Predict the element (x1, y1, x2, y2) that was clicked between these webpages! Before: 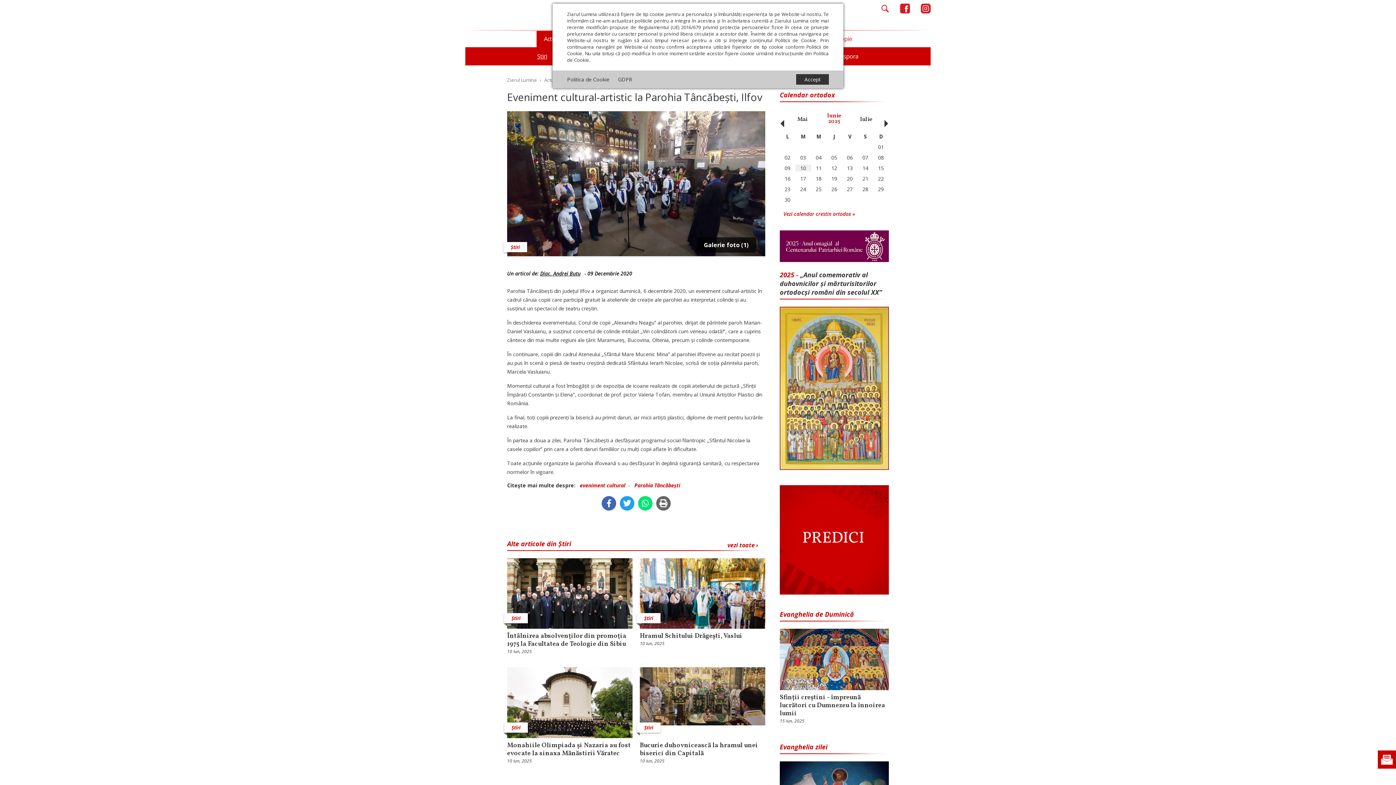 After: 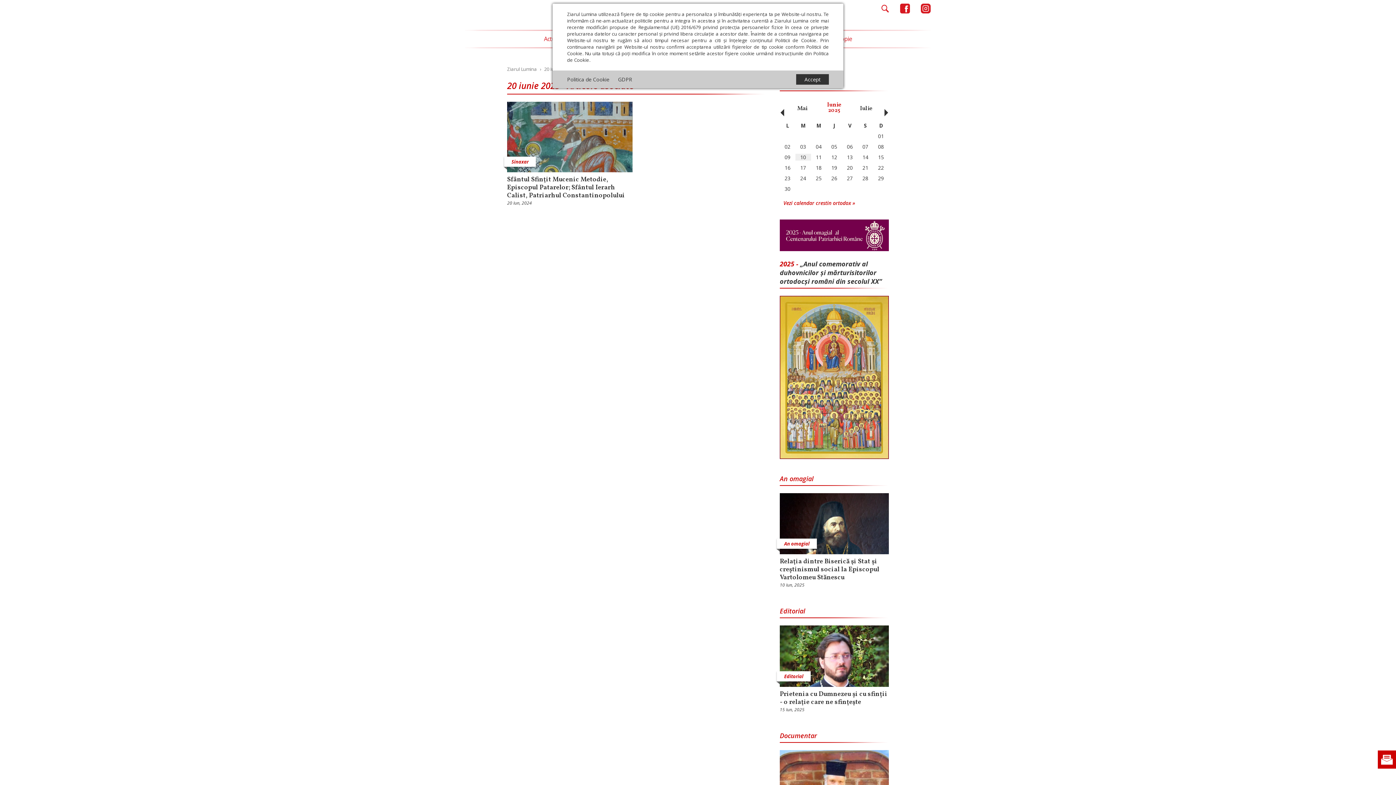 Action: label: 20 bbox: (842, 173, 857, 184)